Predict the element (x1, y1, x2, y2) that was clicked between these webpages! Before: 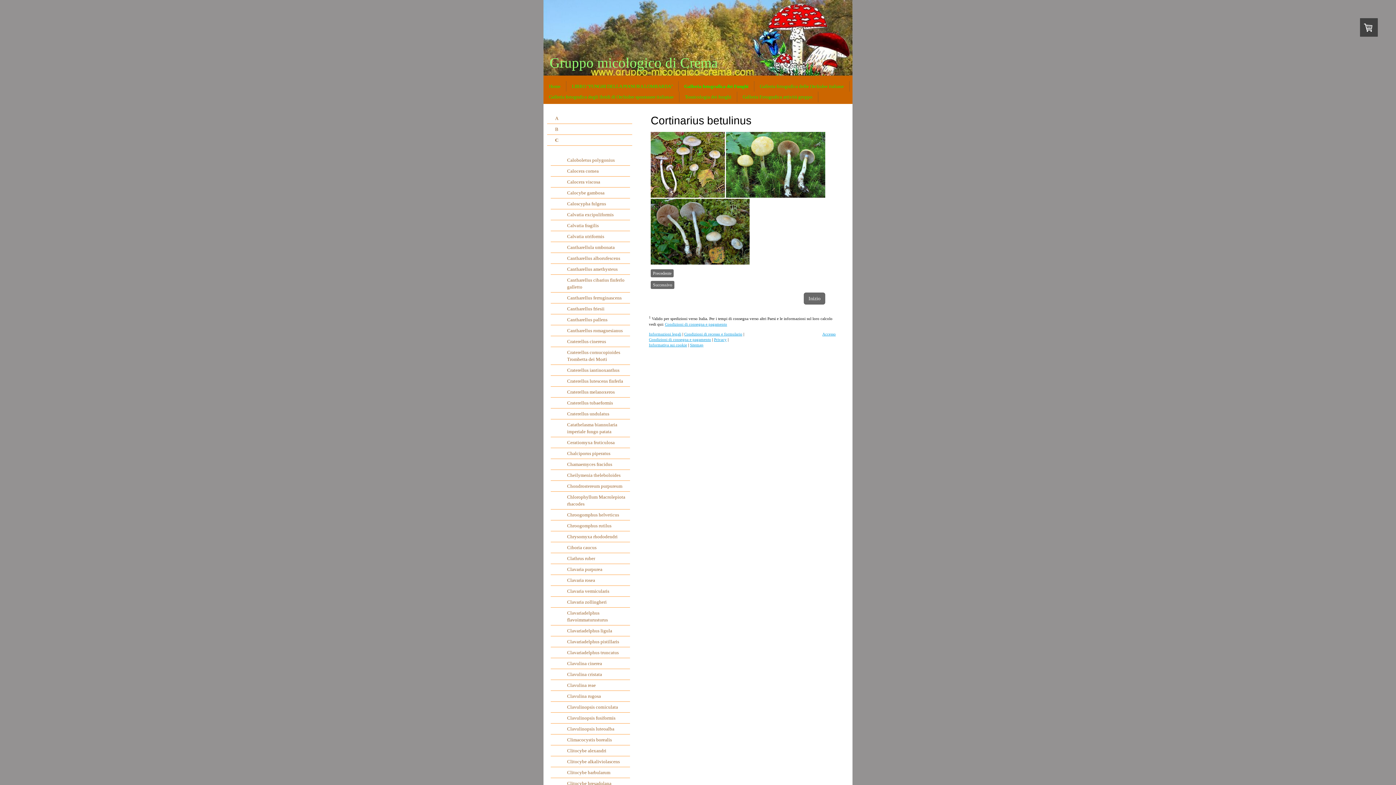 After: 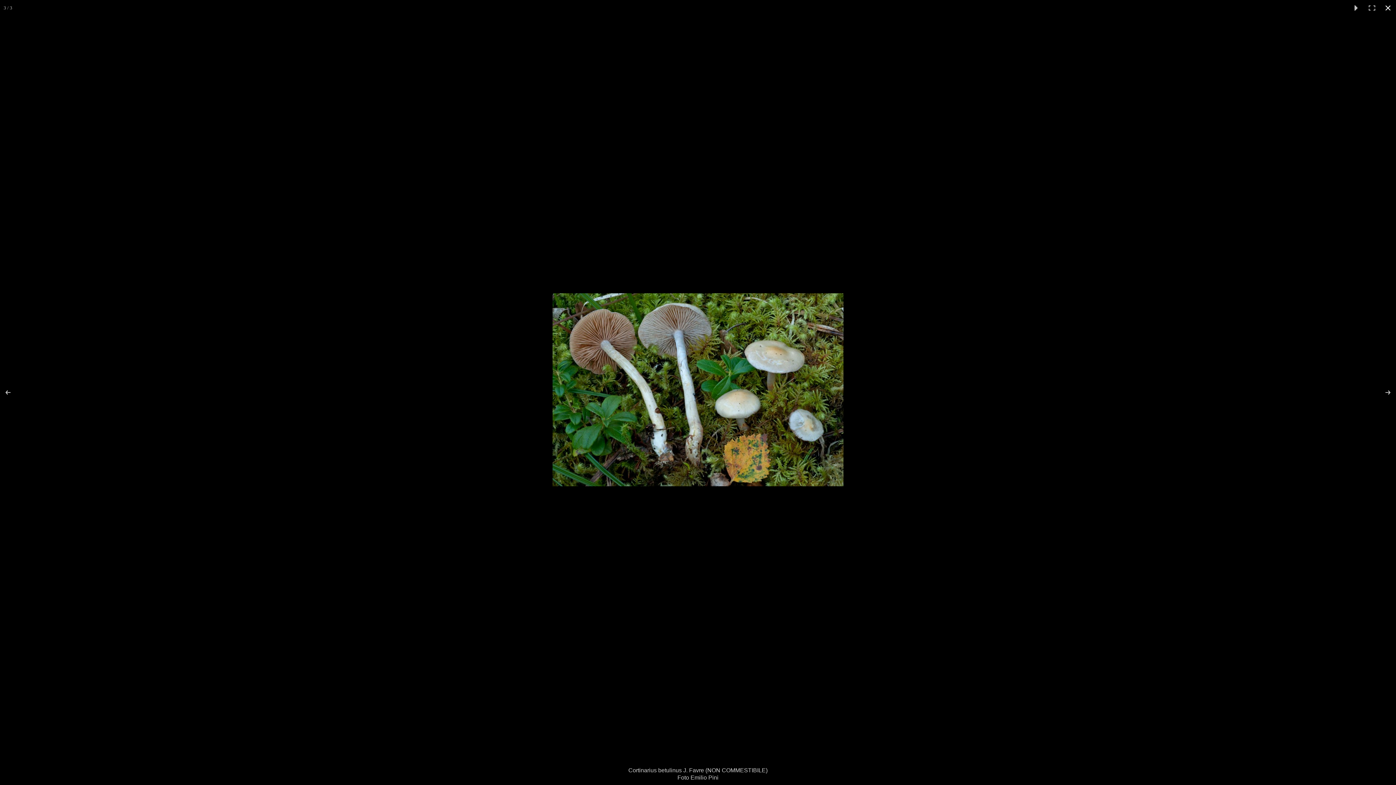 Action: bbox: (650, 198, 749, 264)